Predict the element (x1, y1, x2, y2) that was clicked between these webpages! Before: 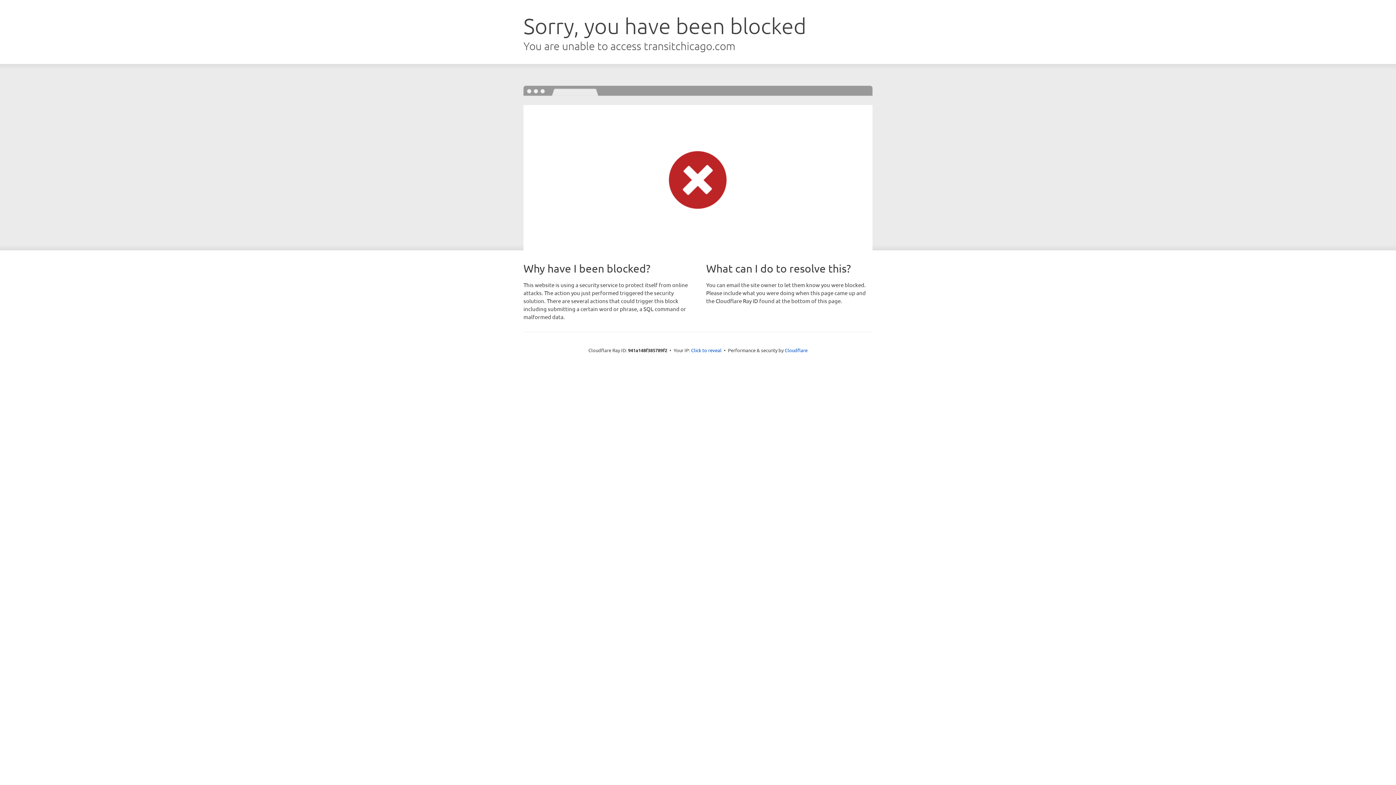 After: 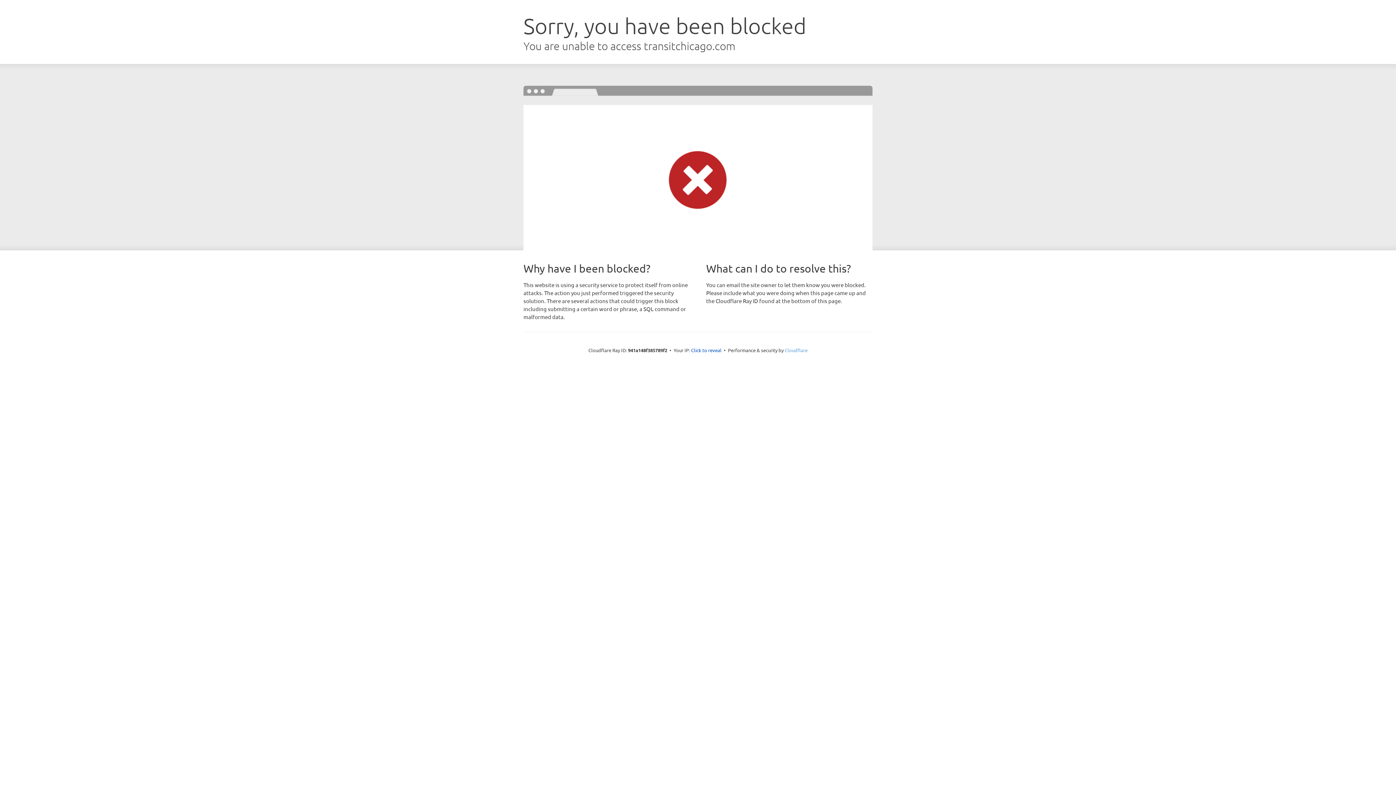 Action: bbox: (784, 347, 807, 353) label: Cloudflare